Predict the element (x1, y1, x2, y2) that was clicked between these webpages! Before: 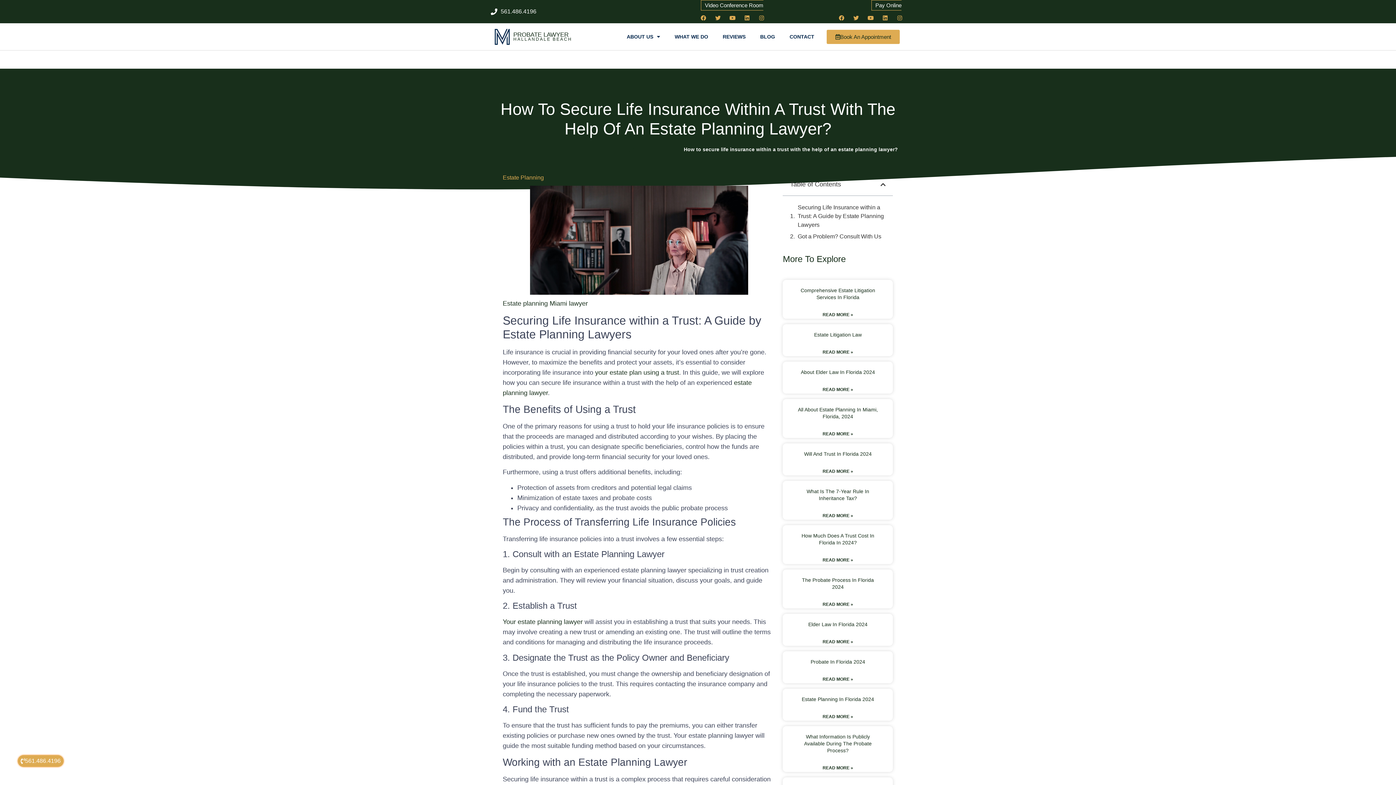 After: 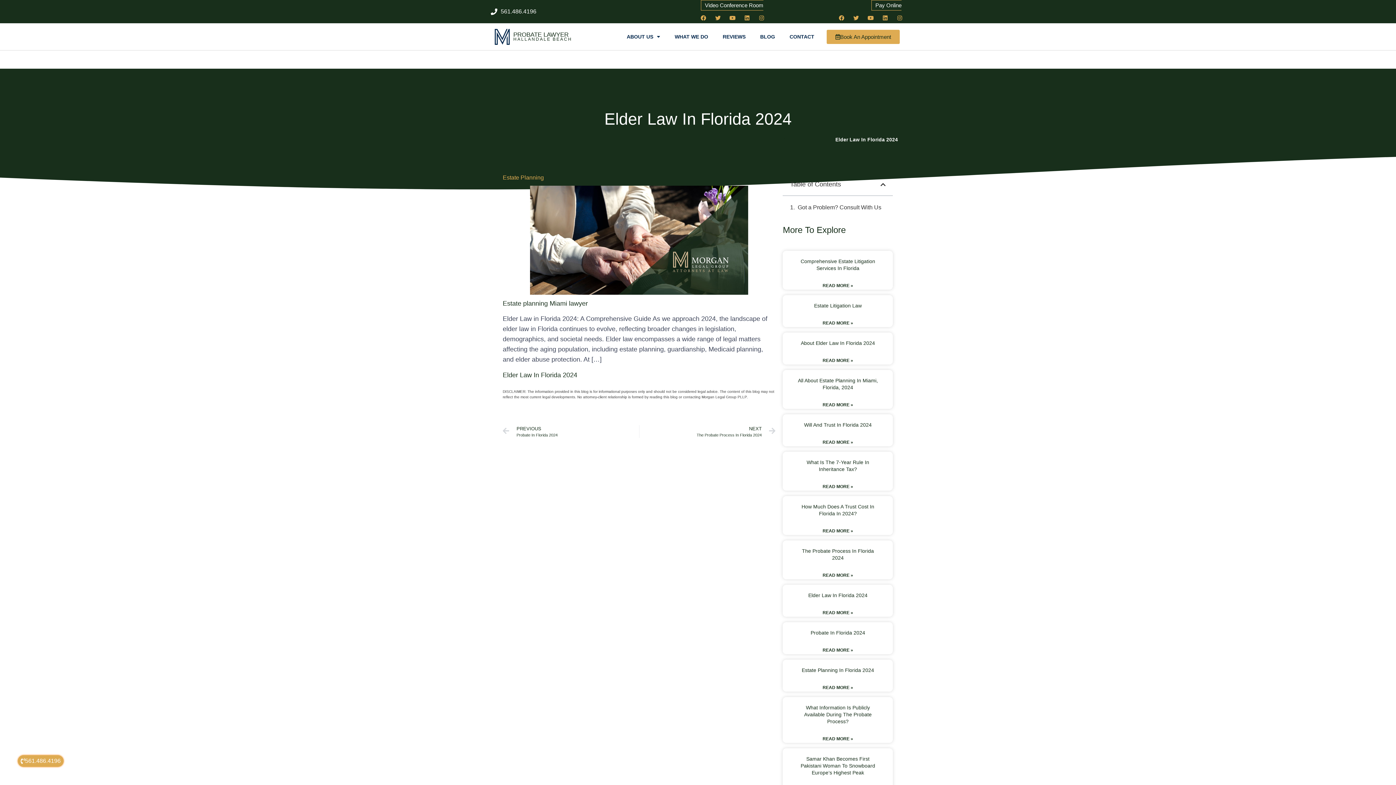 Action: label: Elder Law In Florida 2024 bbox: (808, 621, 867, 627)